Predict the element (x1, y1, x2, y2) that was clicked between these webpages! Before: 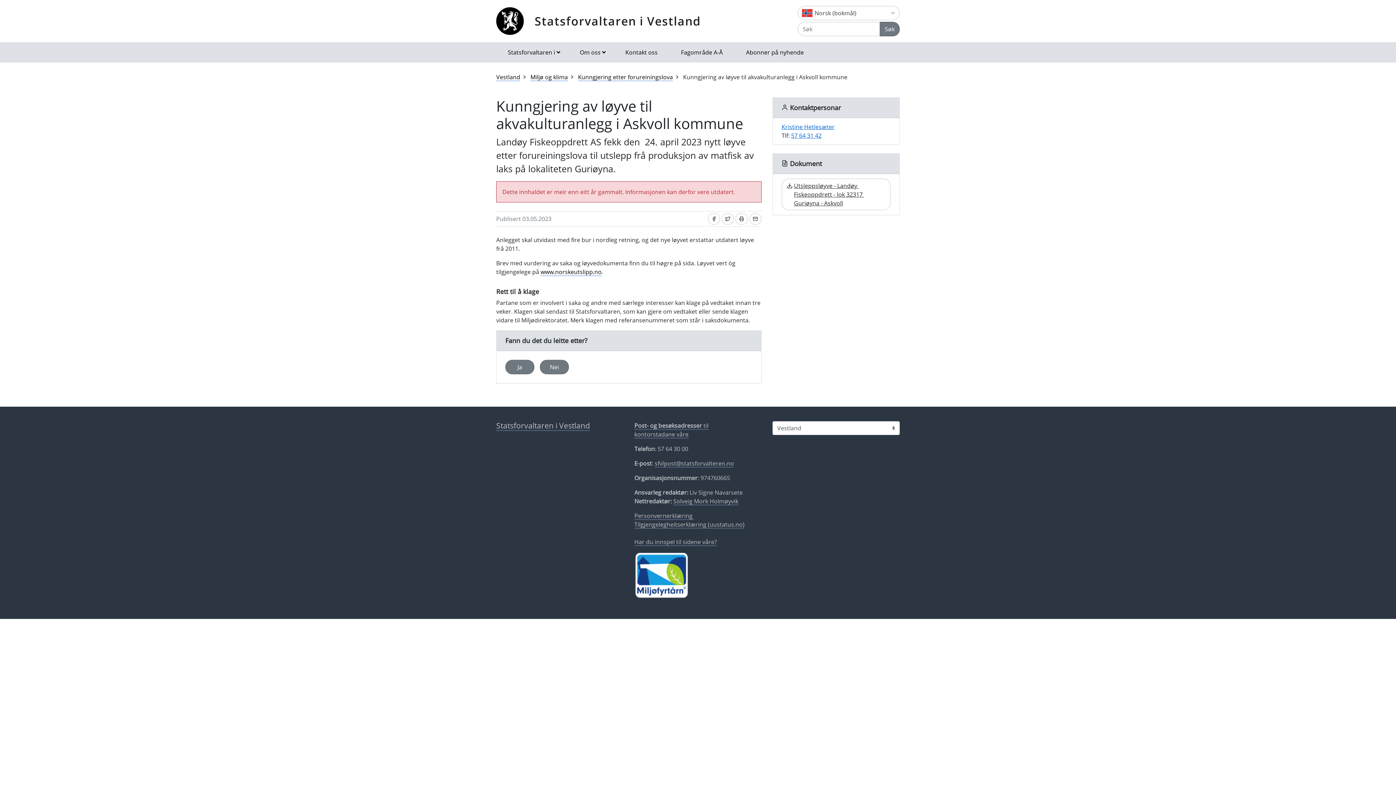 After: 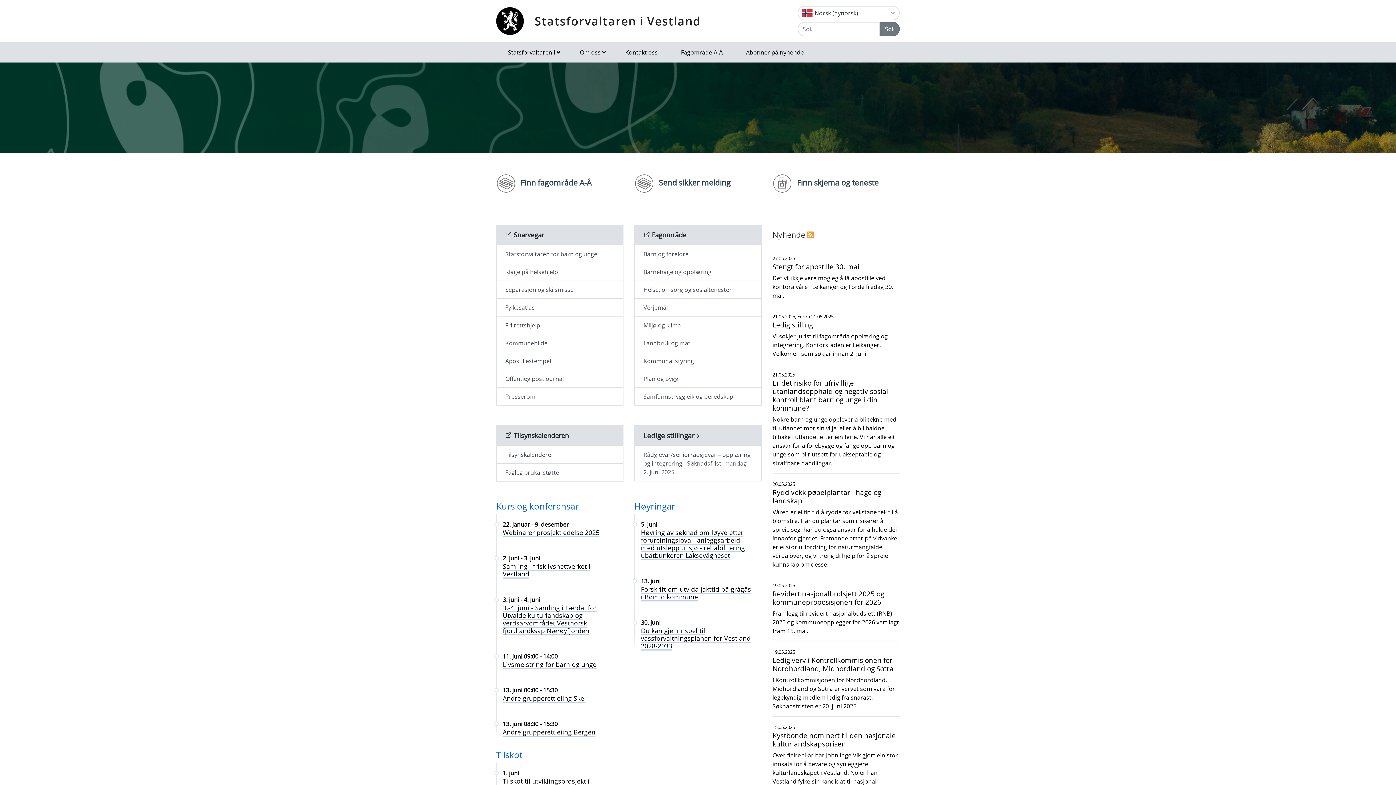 Action: bbox: (496, 6, 701, 35) label: Statsforvaltaren i Vestland